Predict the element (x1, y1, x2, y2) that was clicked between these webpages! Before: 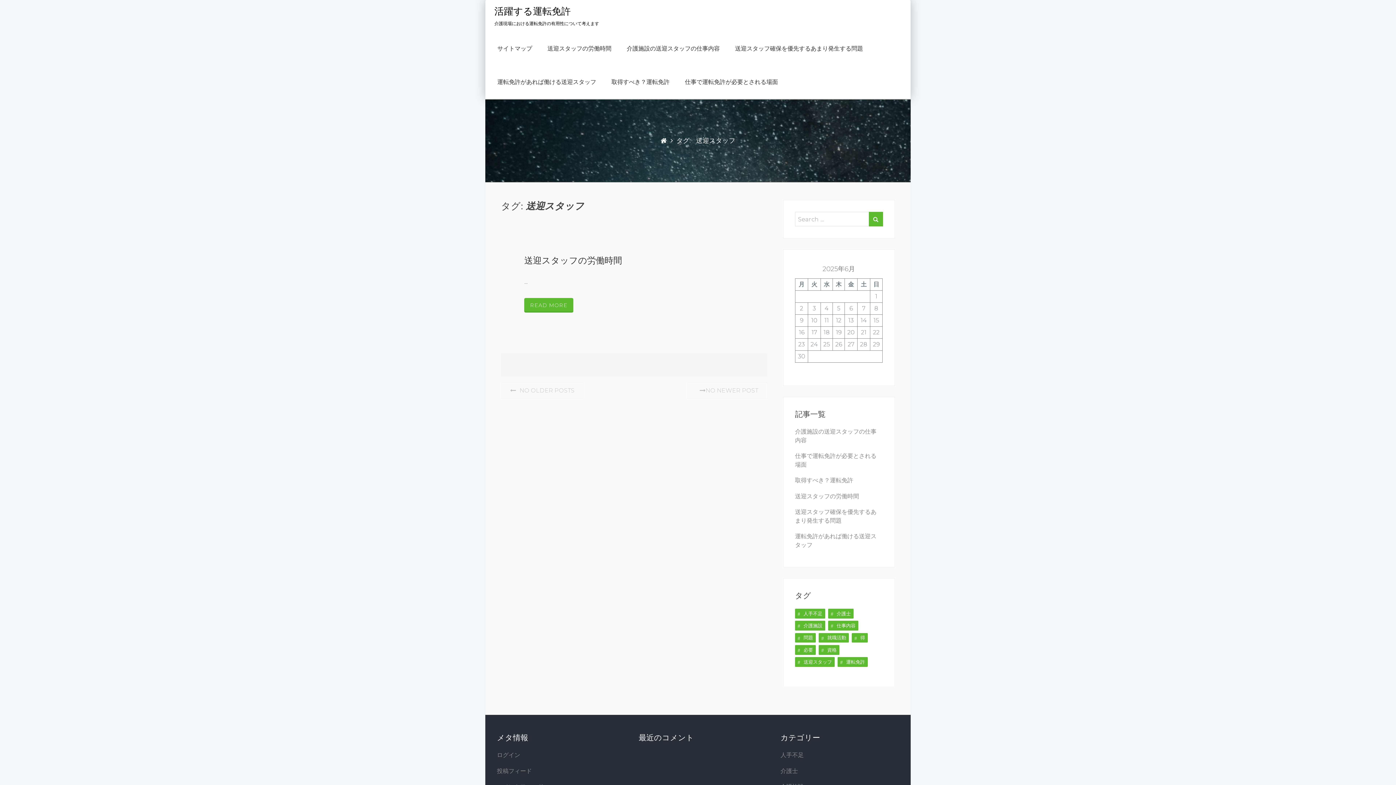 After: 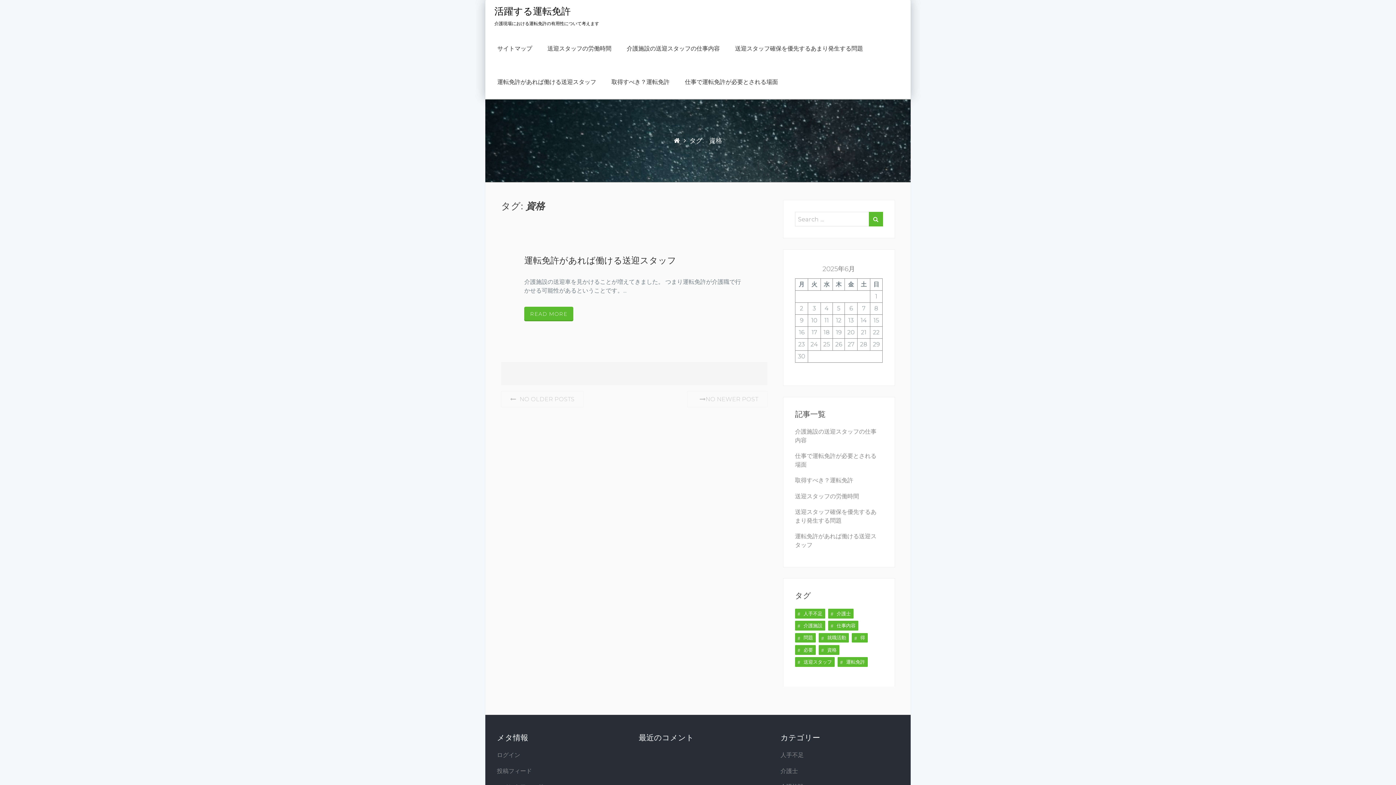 Action: label: 資格 (1個の項目) bbox: (818, 645, 839, 655)